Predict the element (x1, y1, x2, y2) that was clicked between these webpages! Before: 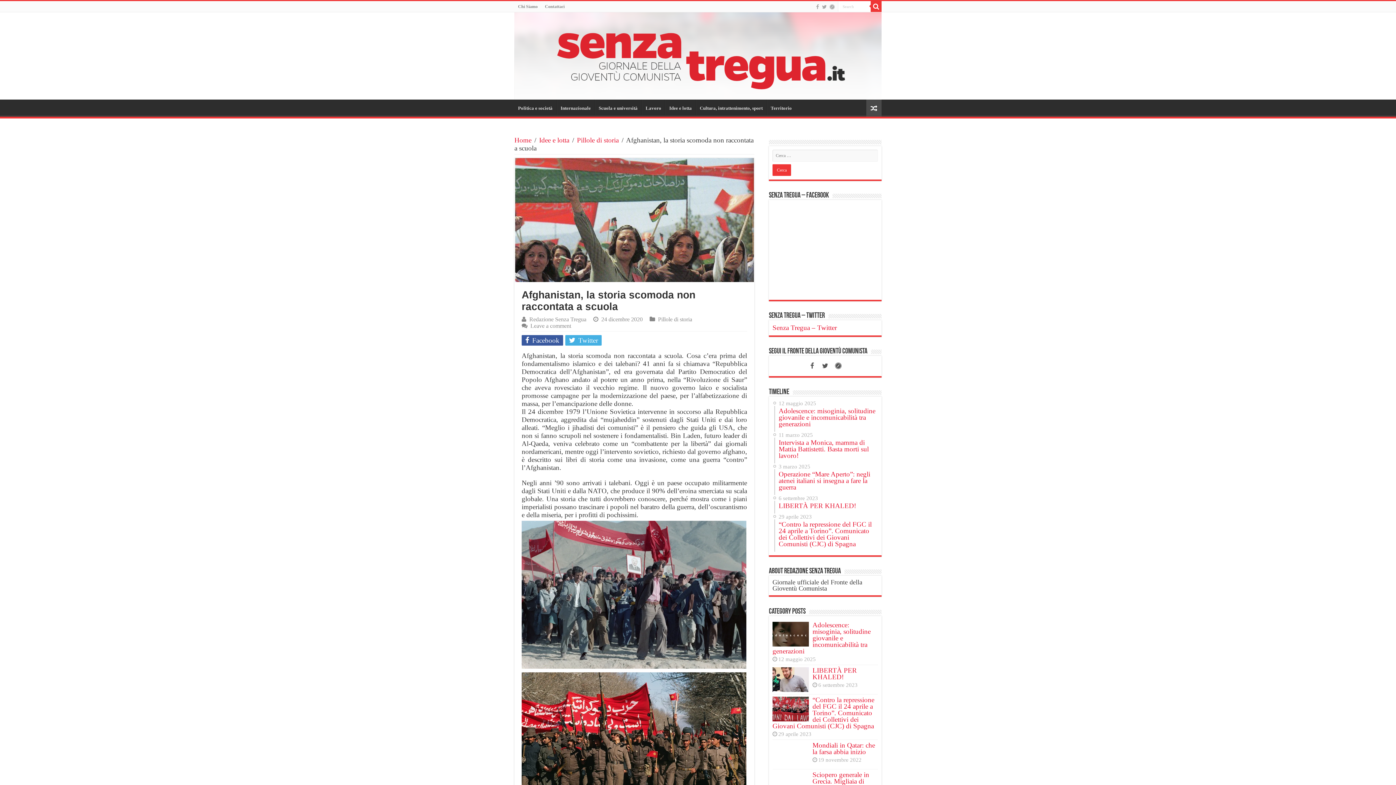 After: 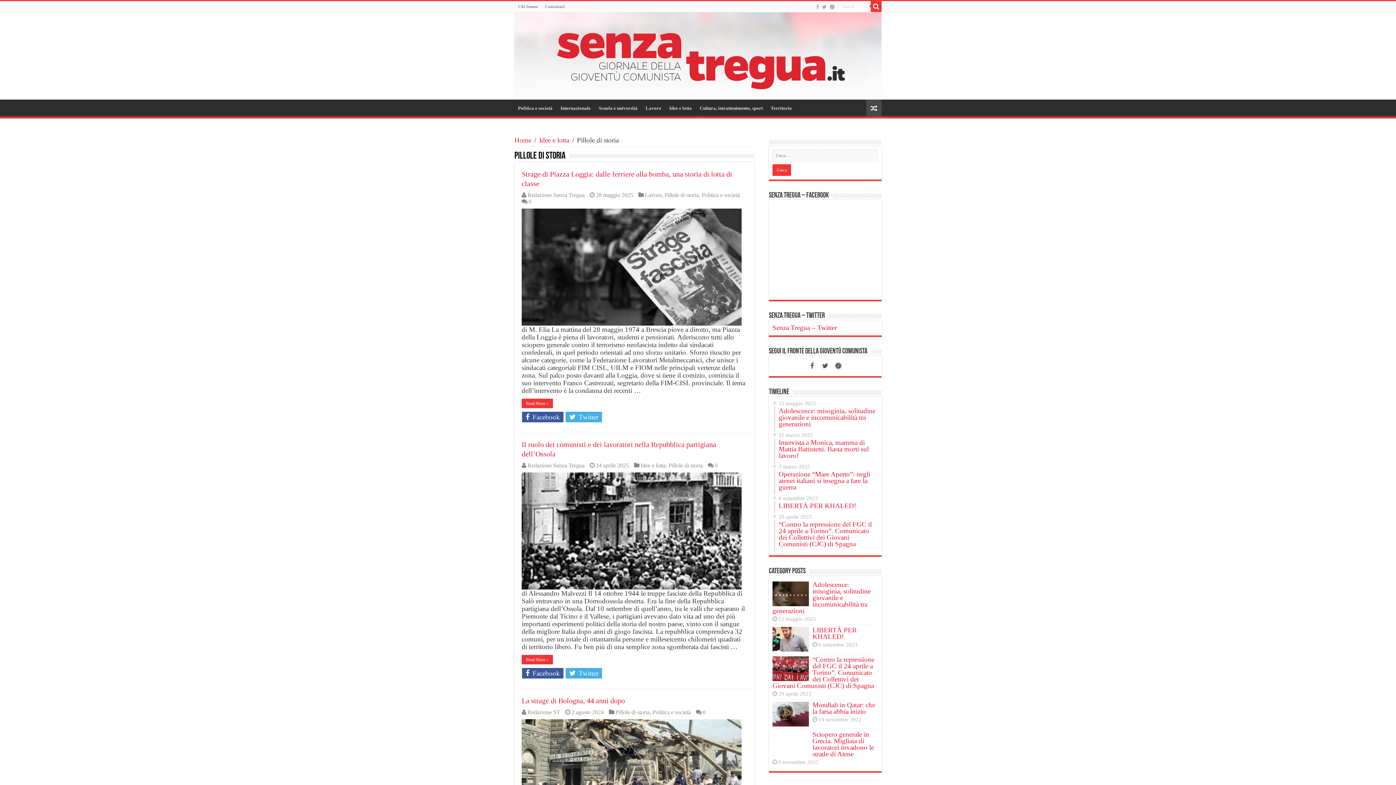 Action: bbox: (658, 316, 692, 322) label: Pillole di storia